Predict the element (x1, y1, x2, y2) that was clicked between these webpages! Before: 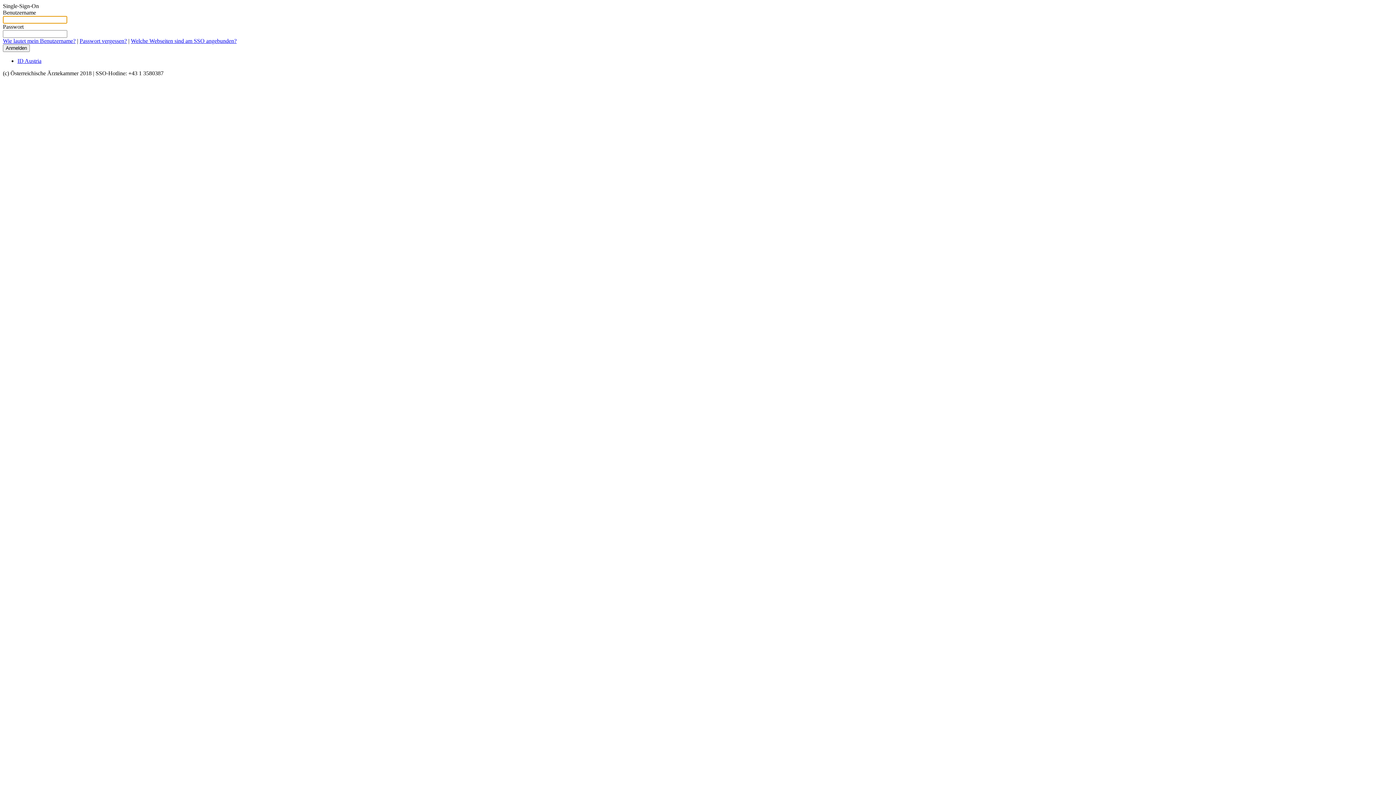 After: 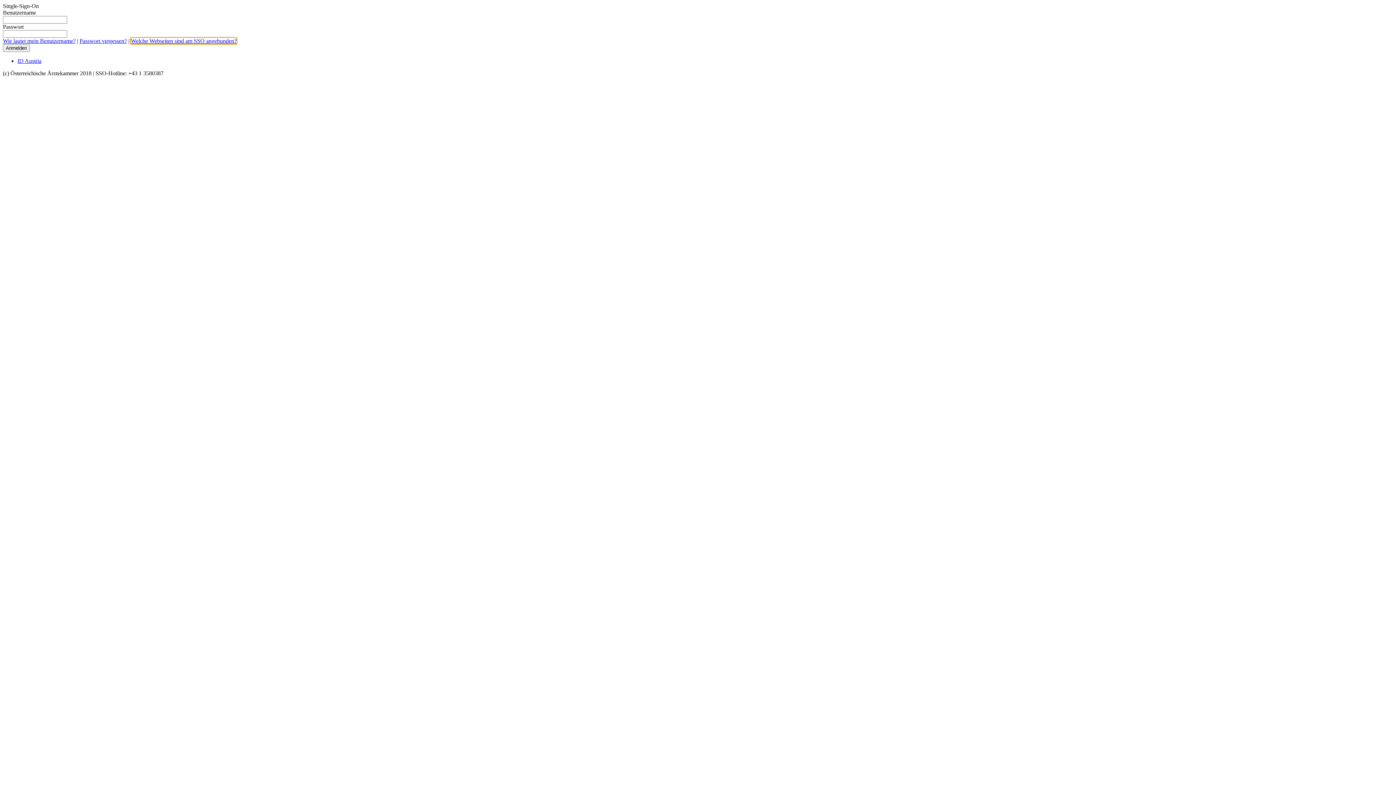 Action: label: Welche Webseiten sind am SSO angebunden? bbox: (130, 37, 236, 44)